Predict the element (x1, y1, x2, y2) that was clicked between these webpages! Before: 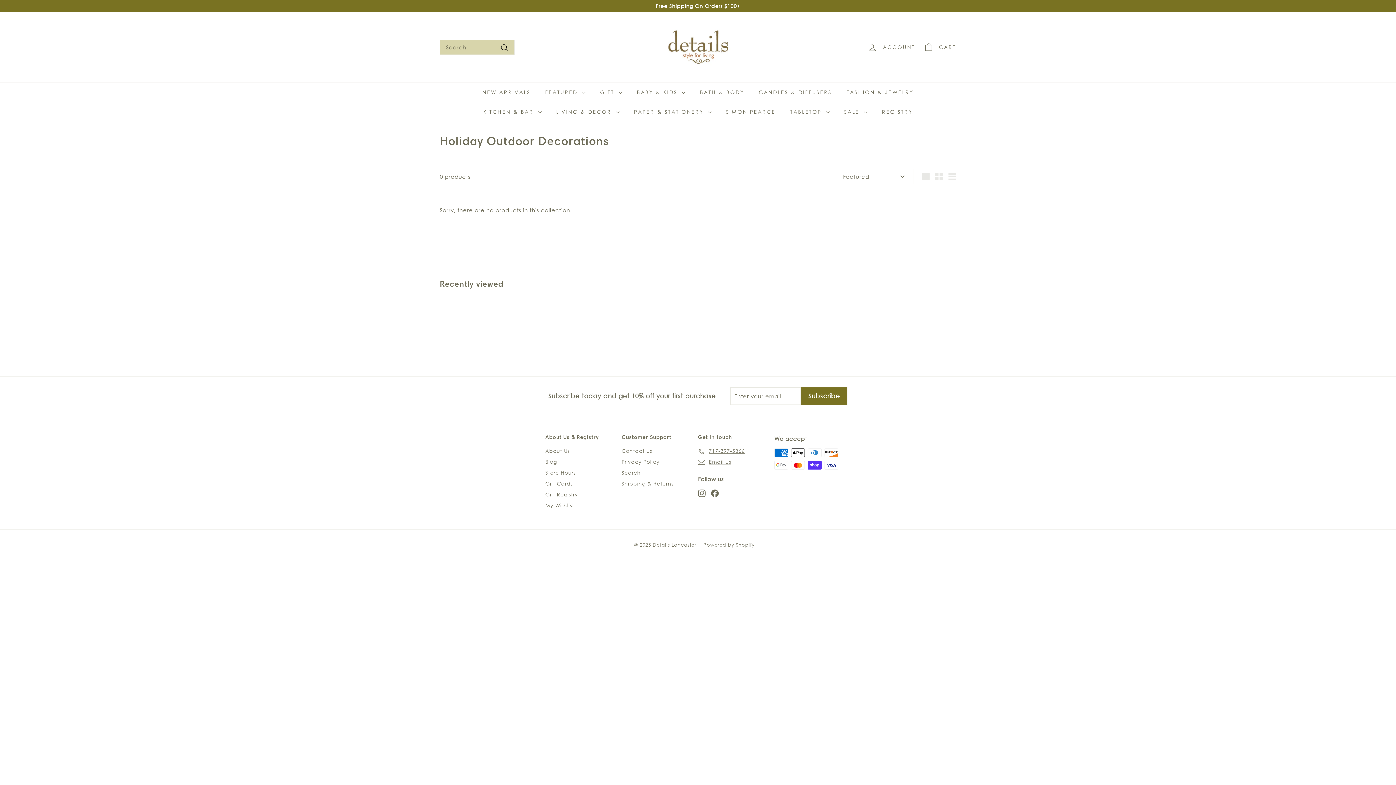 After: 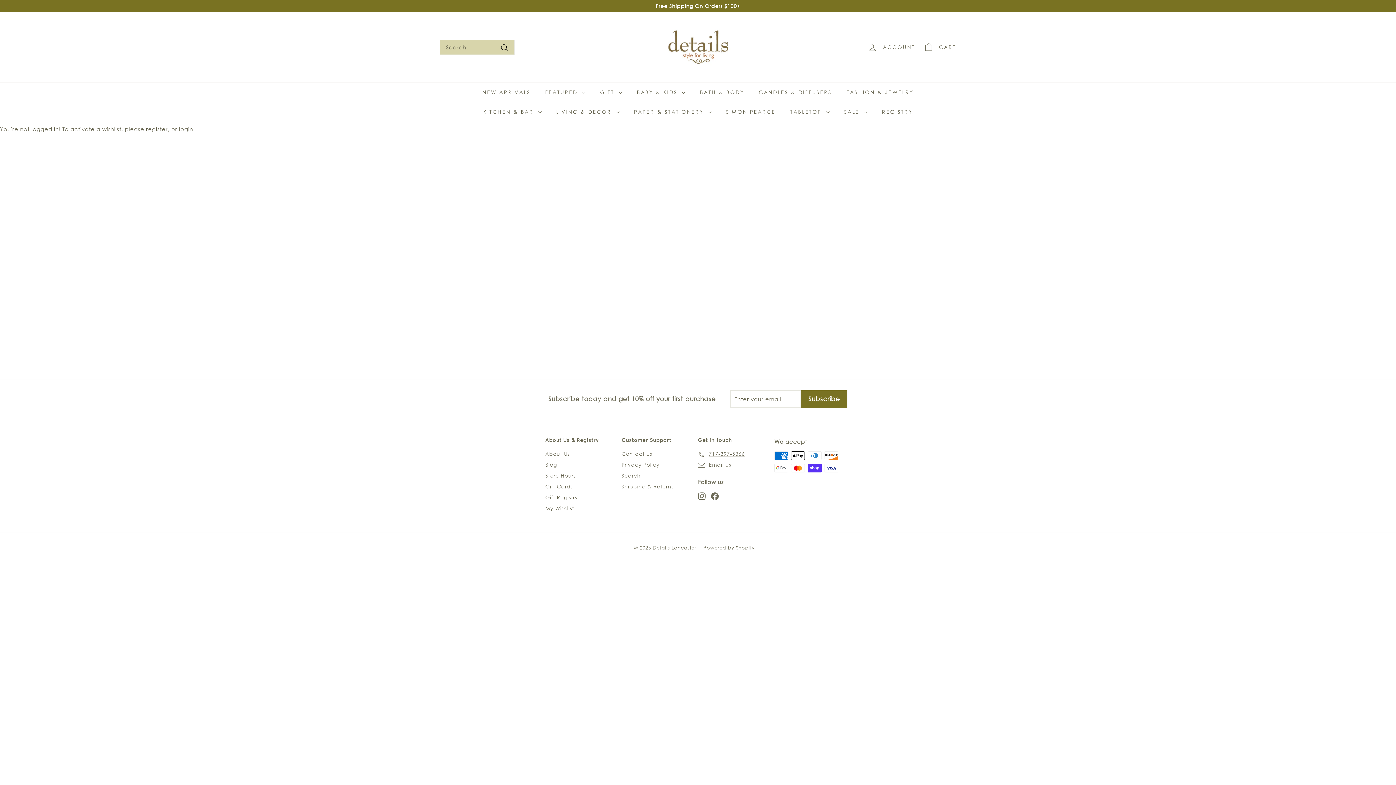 Action: bbox: (545, 500, 574, 511) label: My Wishlist